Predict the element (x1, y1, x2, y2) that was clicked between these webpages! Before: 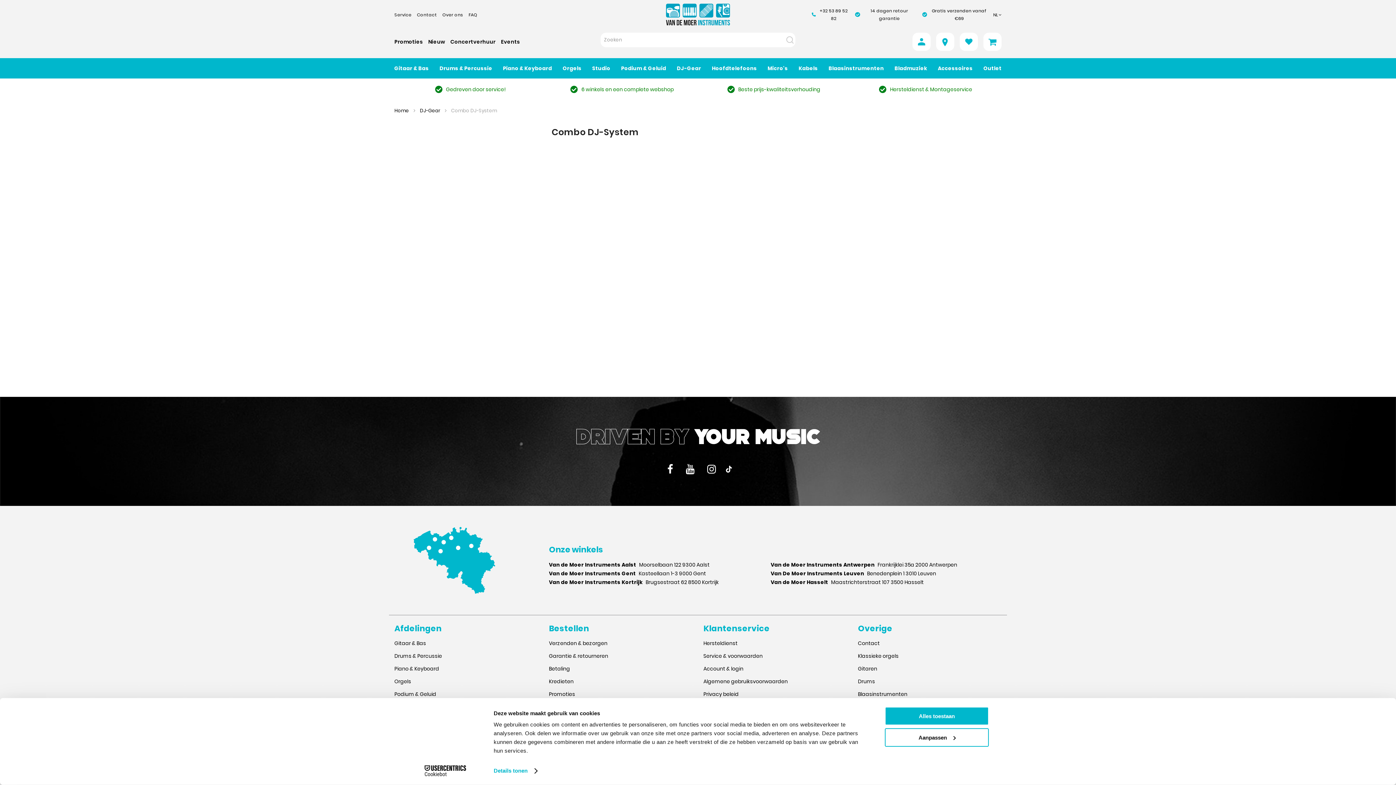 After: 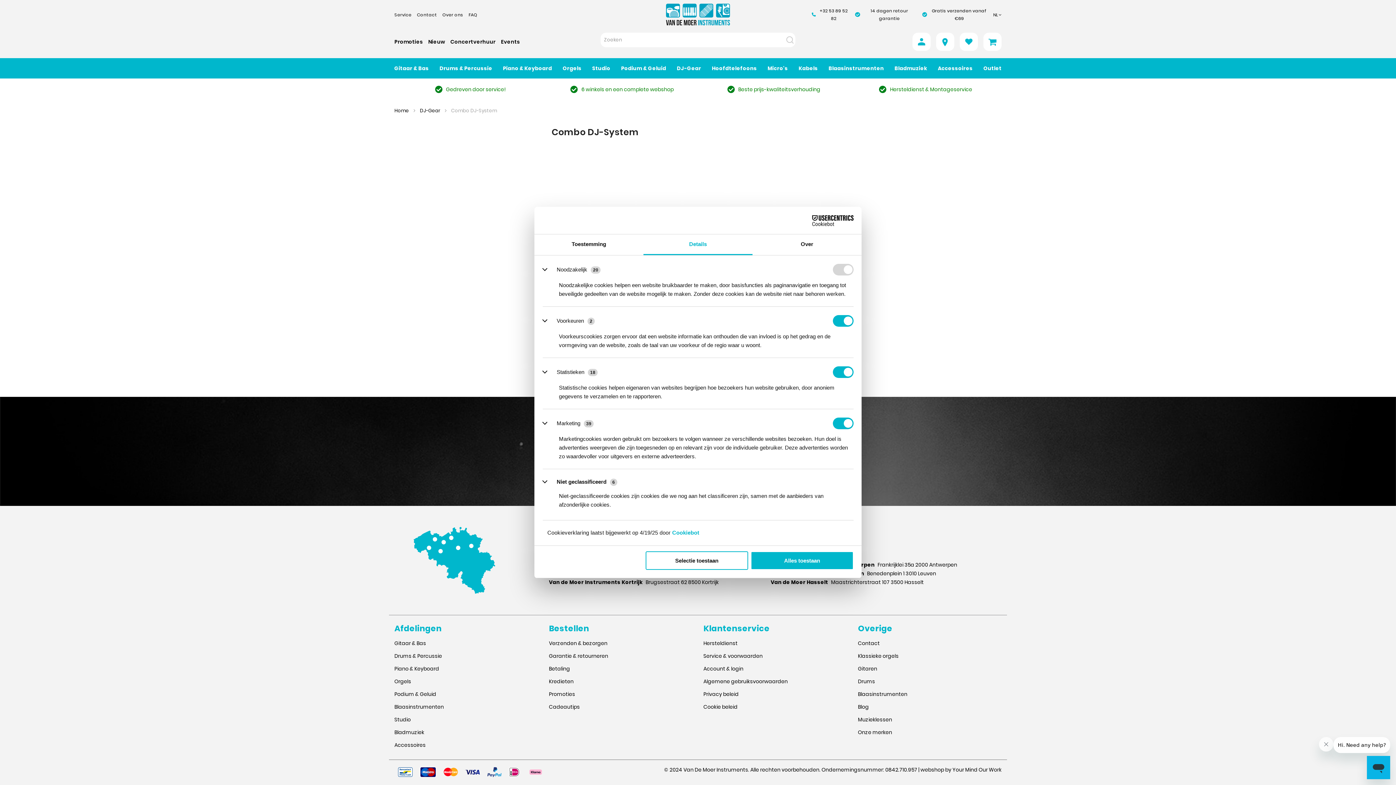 Action: label: Aanpassen bbox: (885, 728, 989, 747)